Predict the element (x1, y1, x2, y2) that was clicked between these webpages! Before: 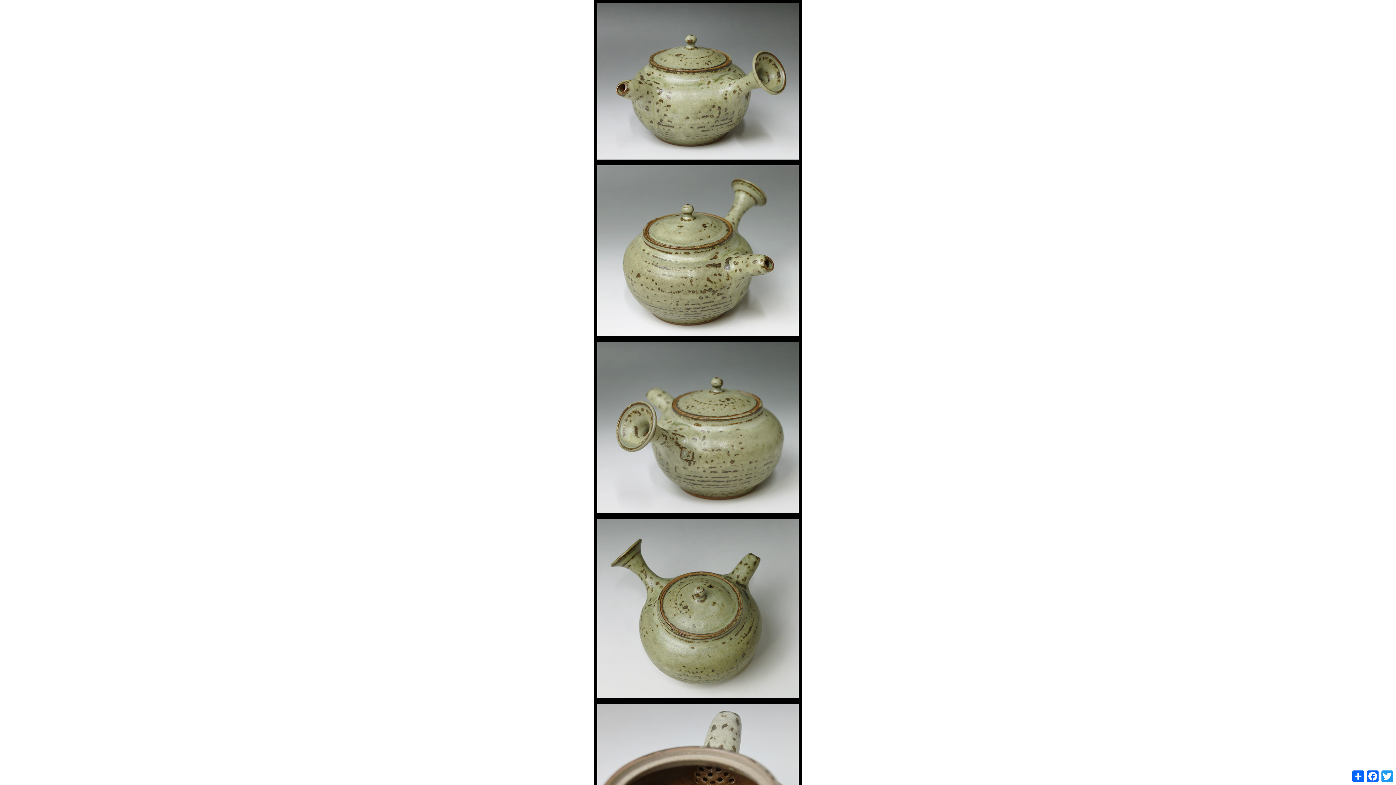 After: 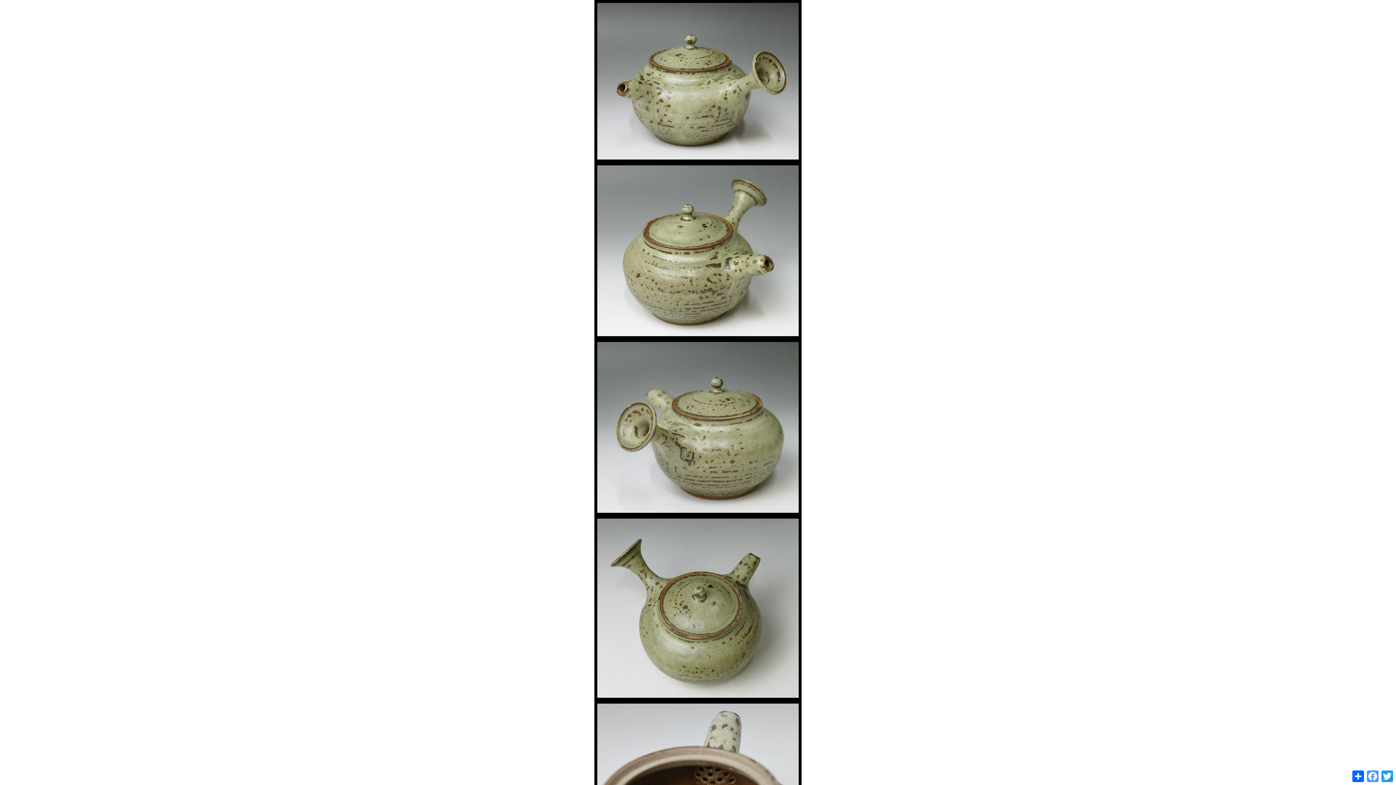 Action: label: Facebook bbox: (1365, 769, 1380, 784)